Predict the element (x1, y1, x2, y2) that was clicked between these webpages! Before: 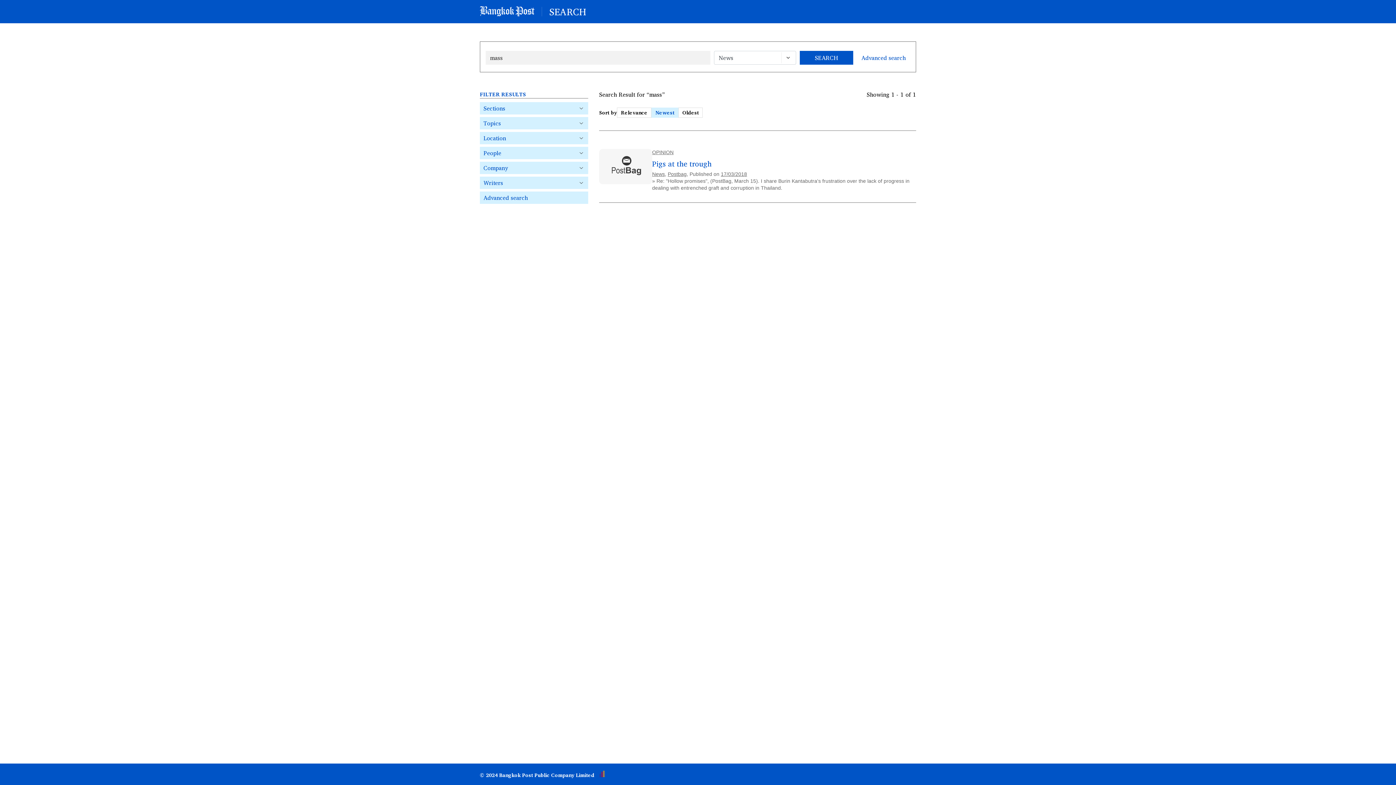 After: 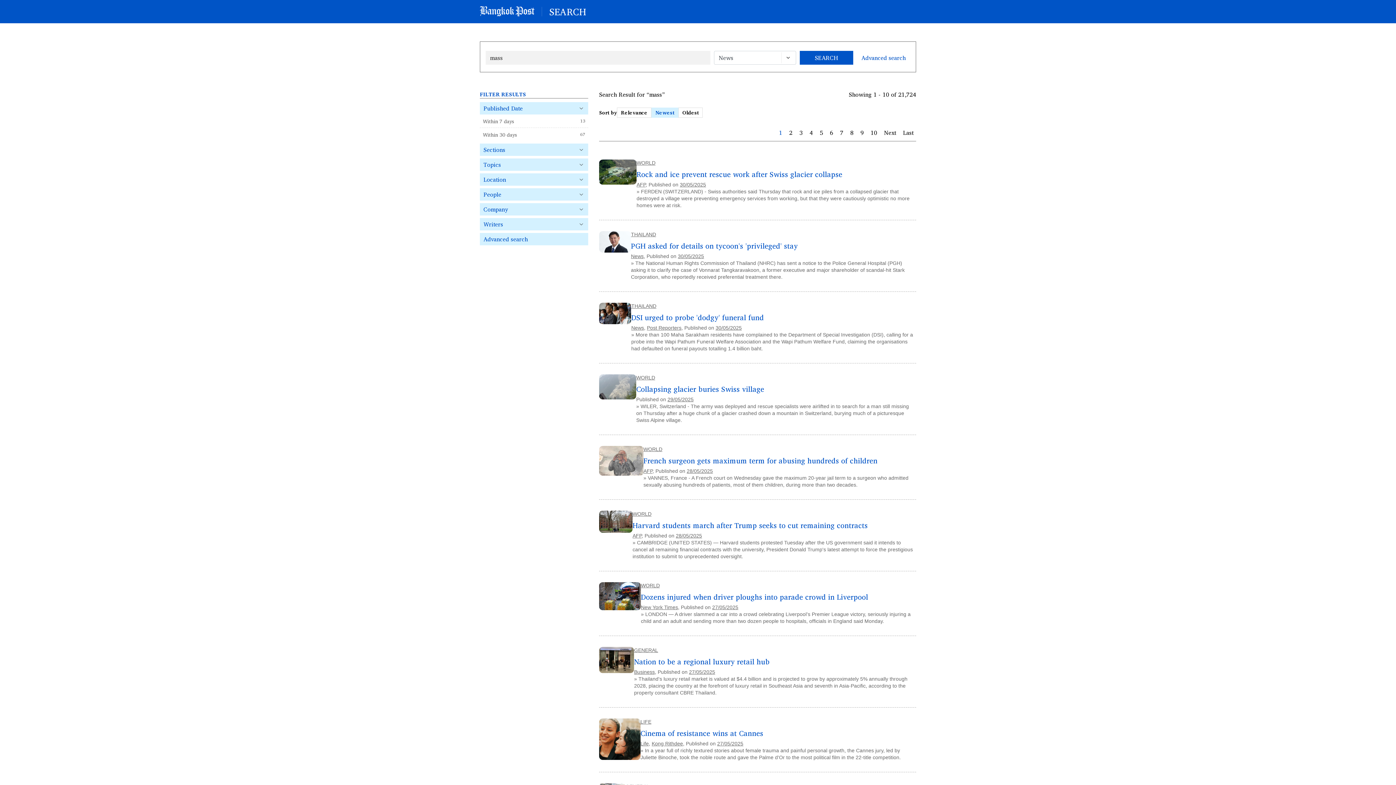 Action: bbox: (799, 50, 853, 64) label: SEARCH